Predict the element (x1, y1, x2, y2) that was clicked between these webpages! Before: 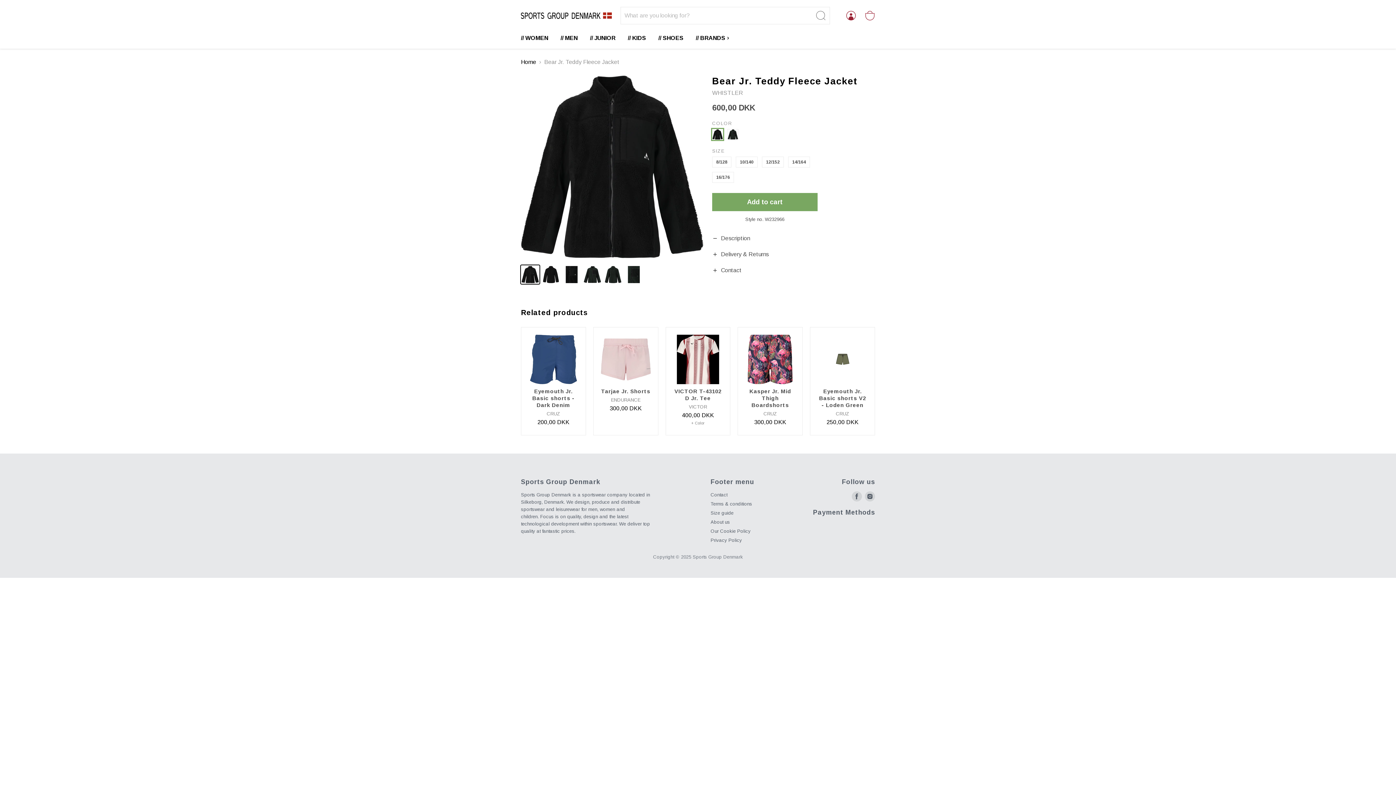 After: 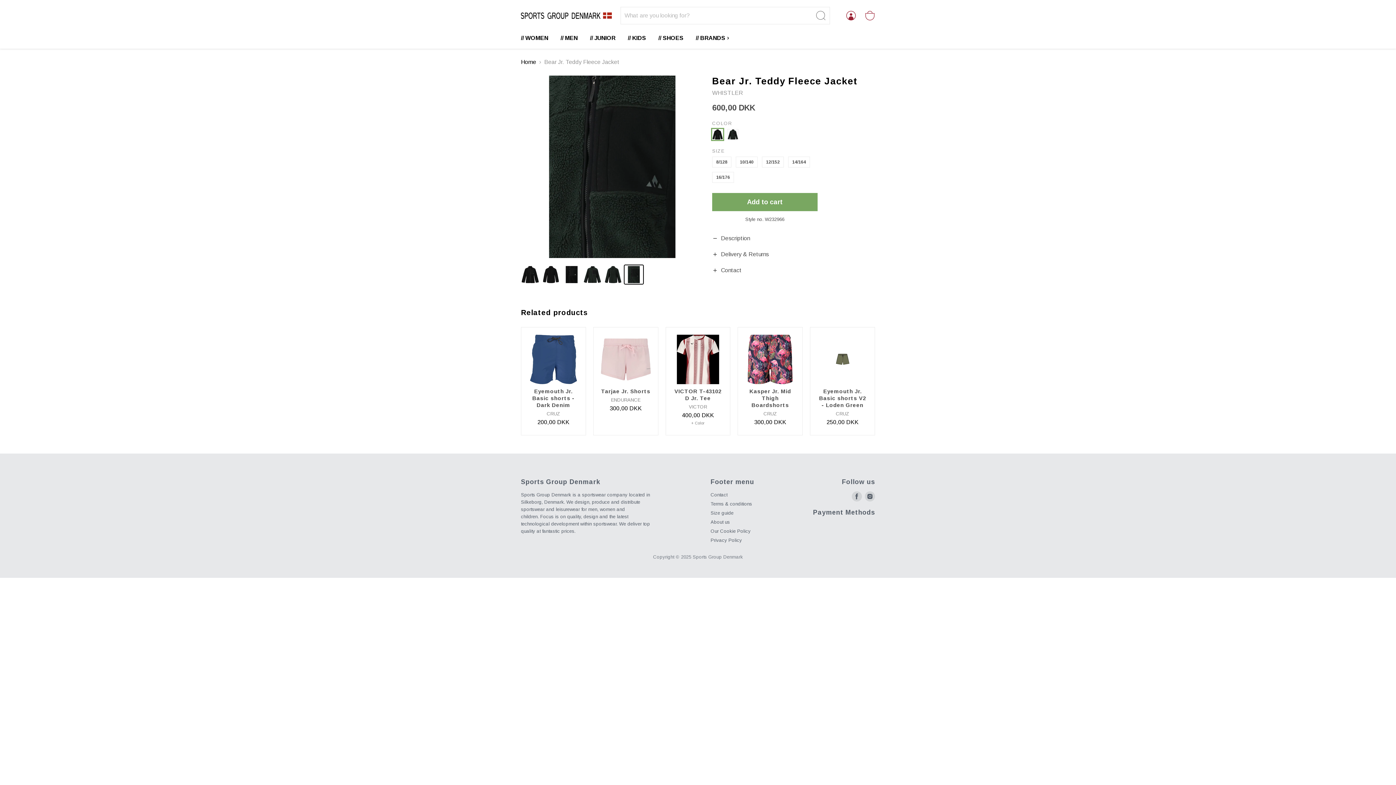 Action: bbox: (624, 265, 643, 283)